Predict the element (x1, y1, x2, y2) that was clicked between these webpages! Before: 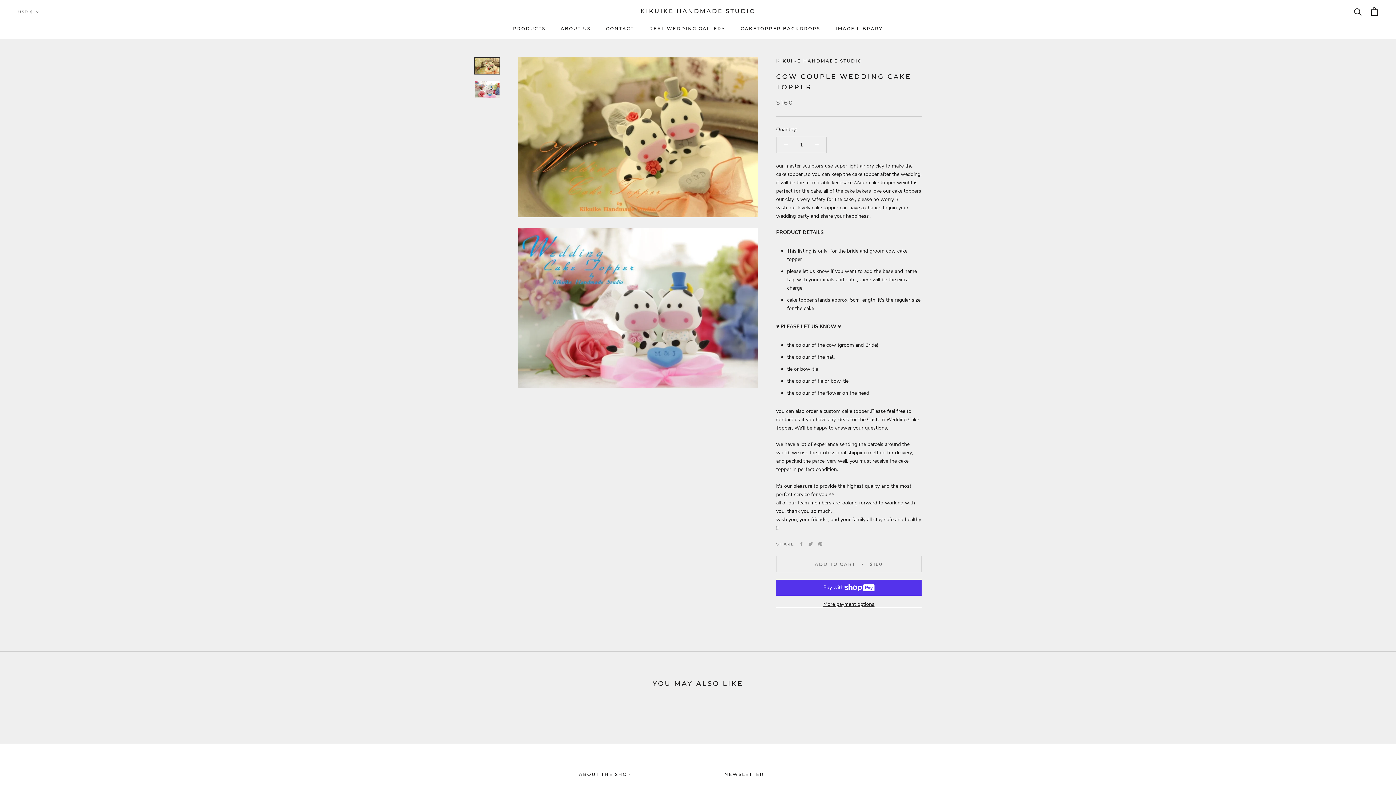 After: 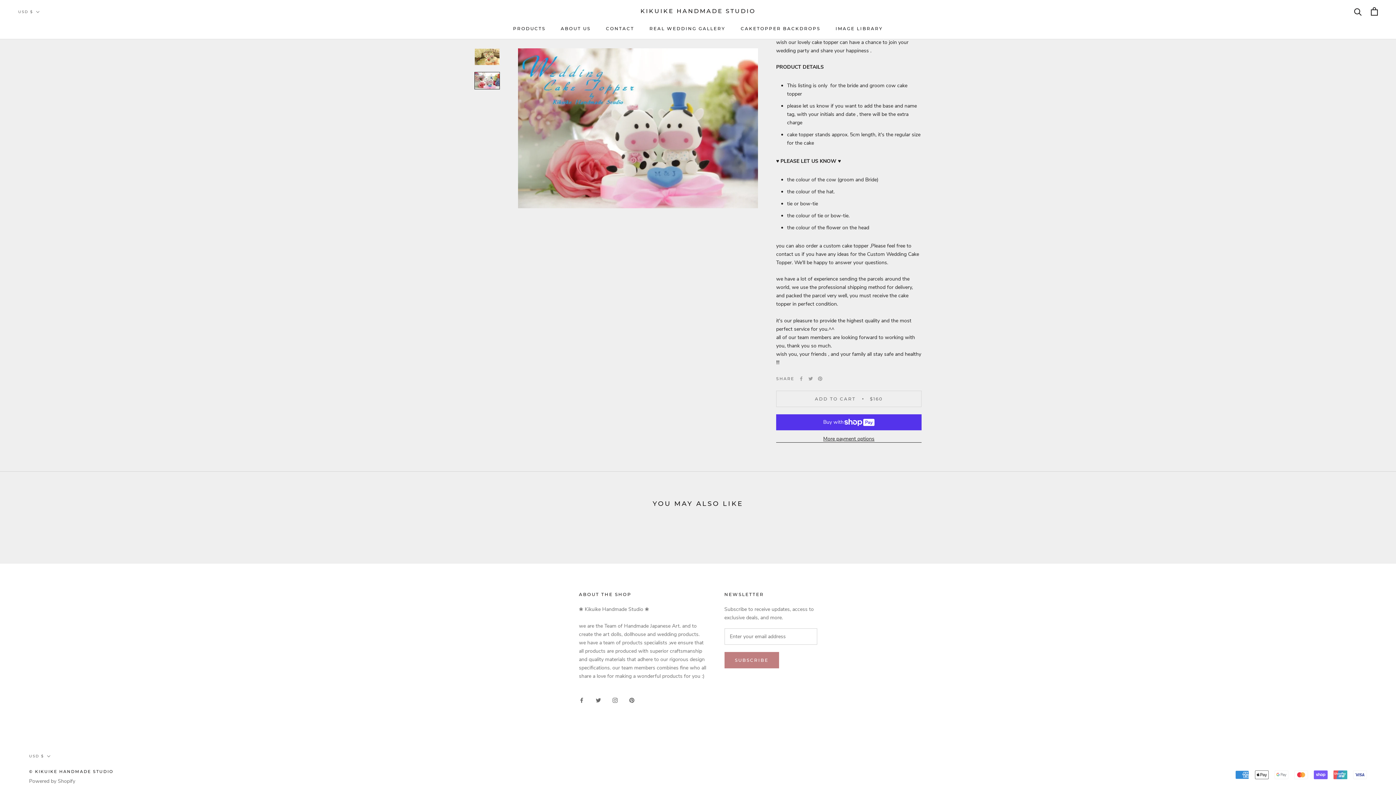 Action: bbox: (474, 81, 500, 98)